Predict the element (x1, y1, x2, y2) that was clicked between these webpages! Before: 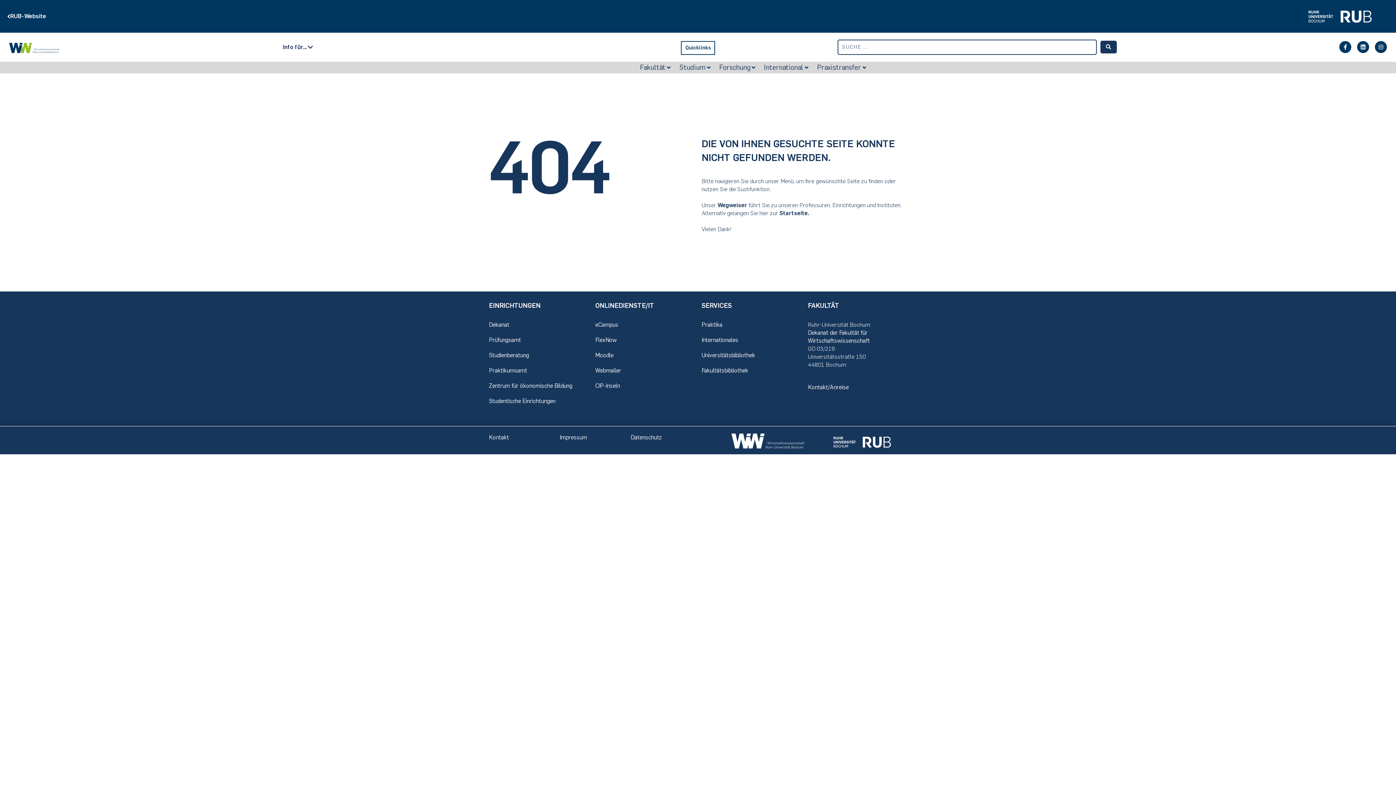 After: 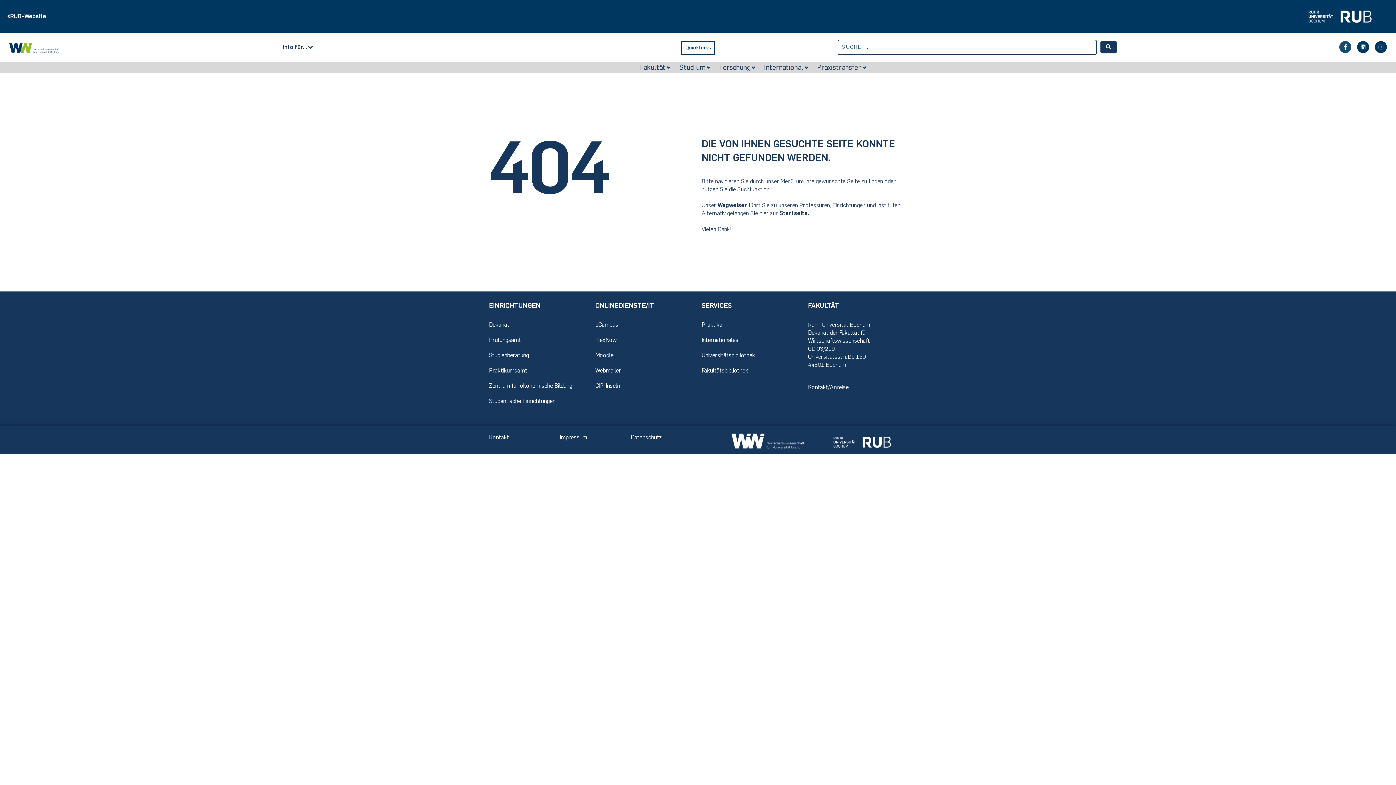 Action: bbox: (1339, 41, 1351, 53) label: Facebook-f